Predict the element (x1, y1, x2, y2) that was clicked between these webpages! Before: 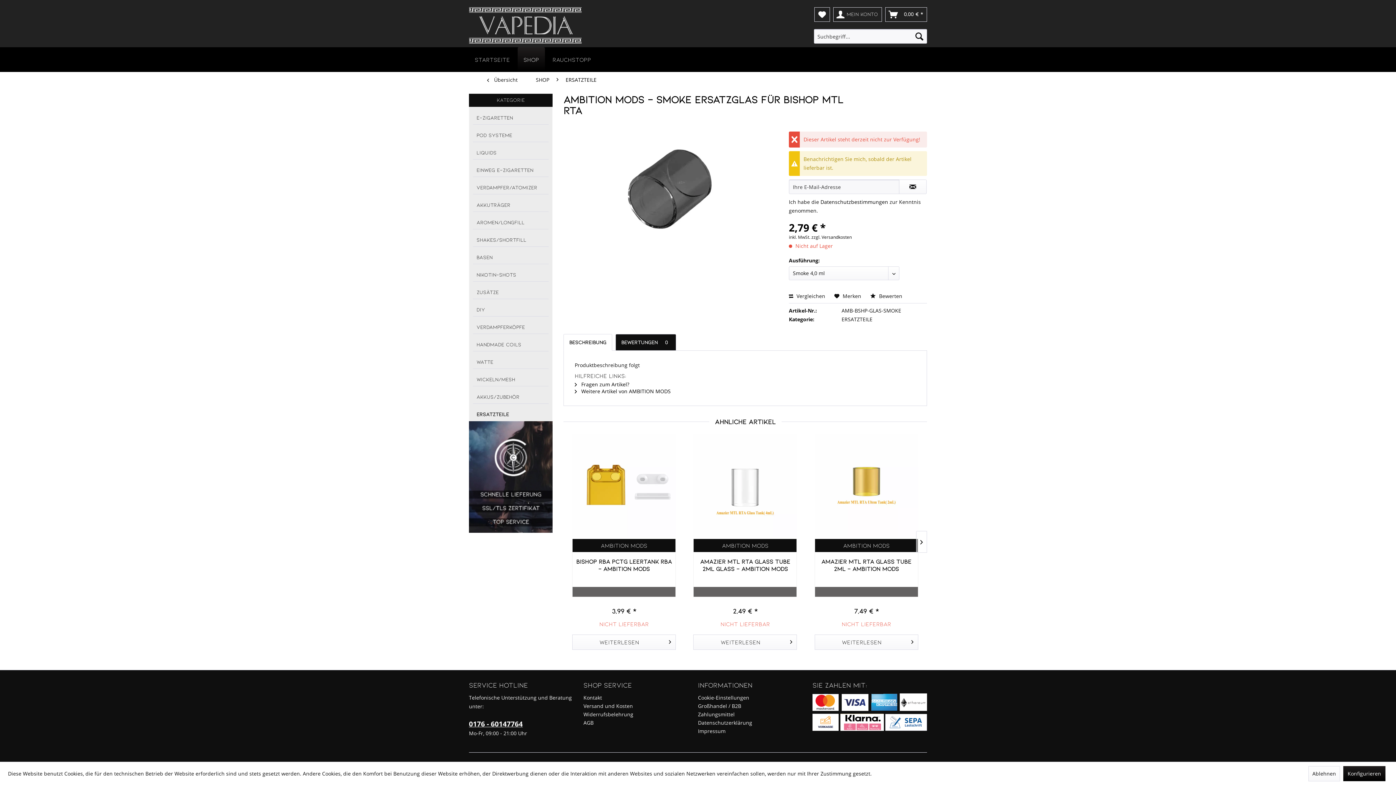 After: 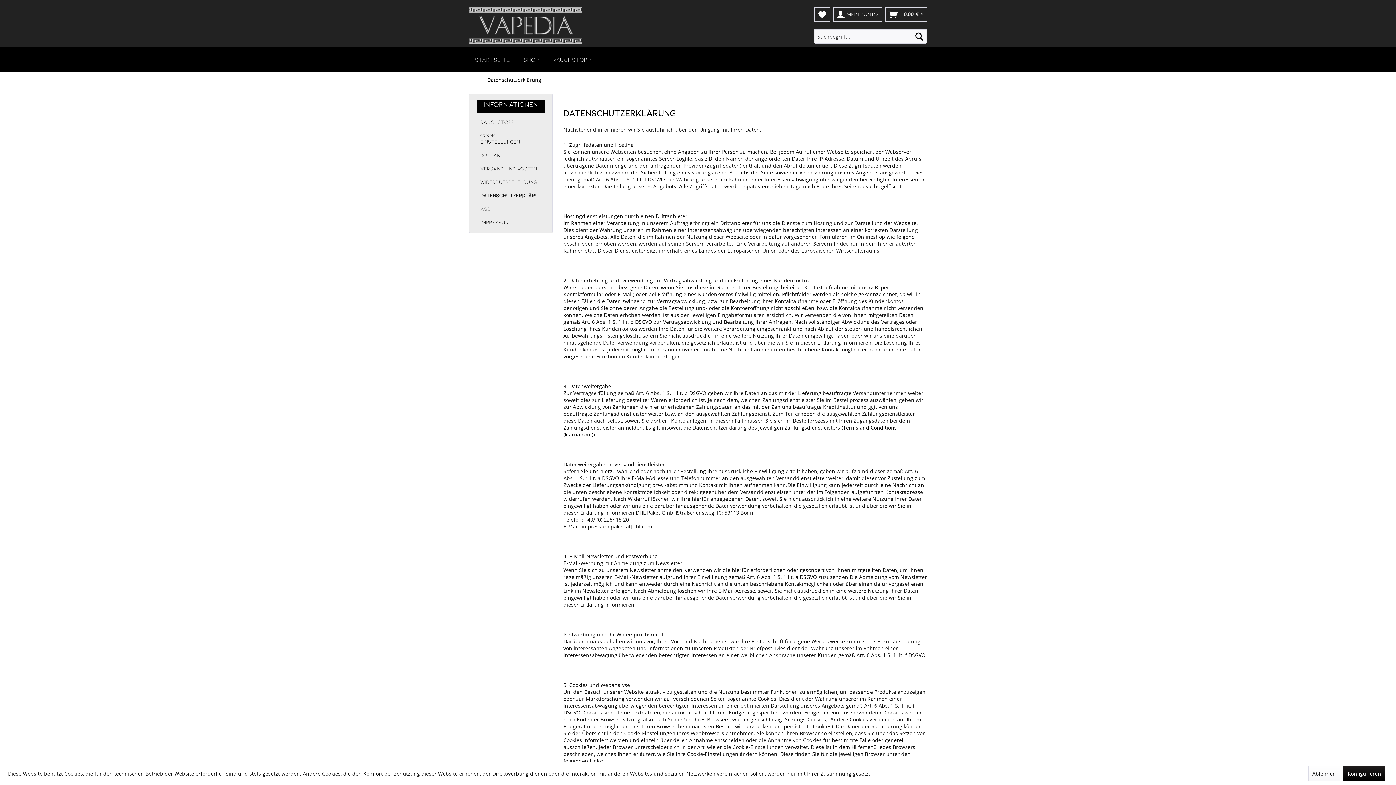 Action: bbox: (698, 718, 809, 727) label: Datenschutzerklärung